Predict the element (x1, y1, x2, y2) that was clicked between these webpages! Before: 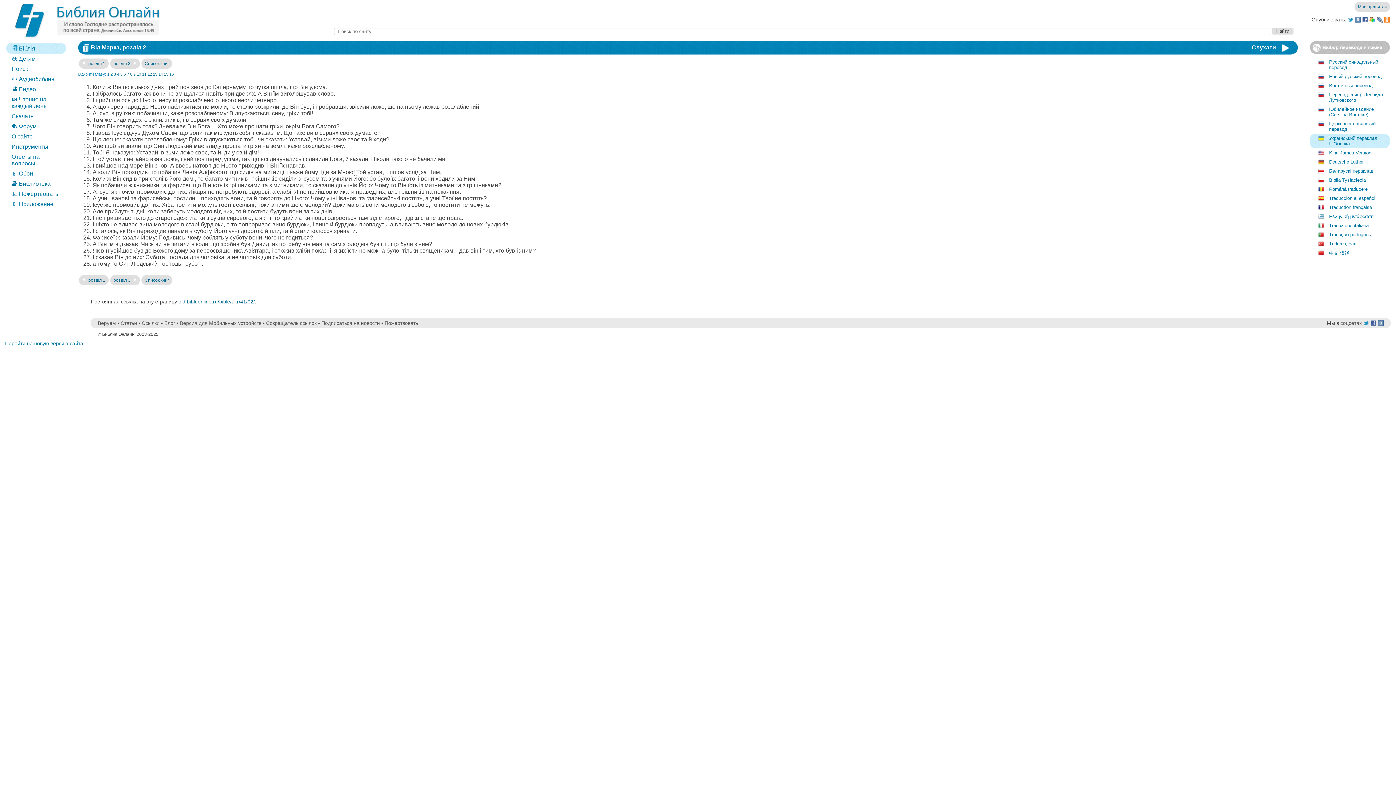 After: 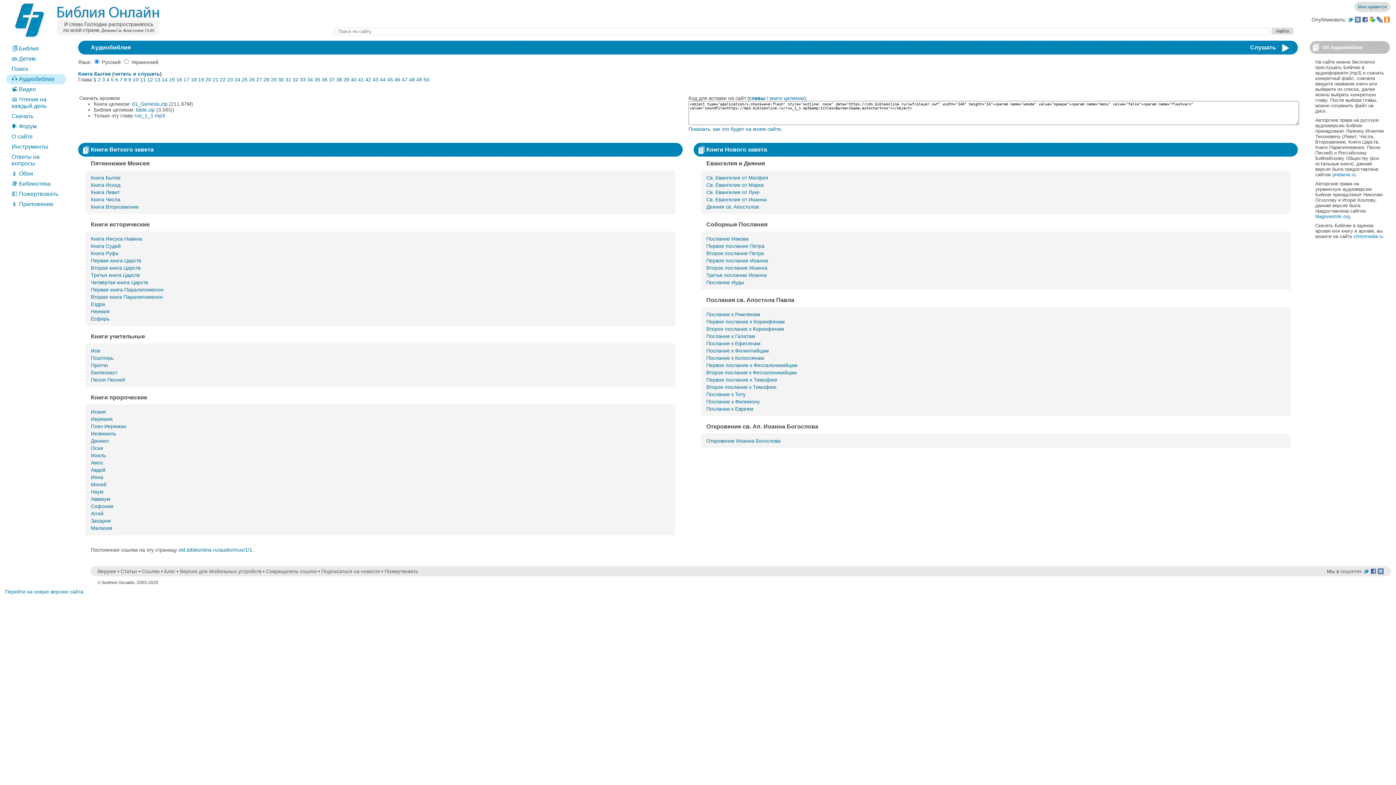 Action: label: 🎧 Аудиобиблия bbox: (11, 76, 54, 82)